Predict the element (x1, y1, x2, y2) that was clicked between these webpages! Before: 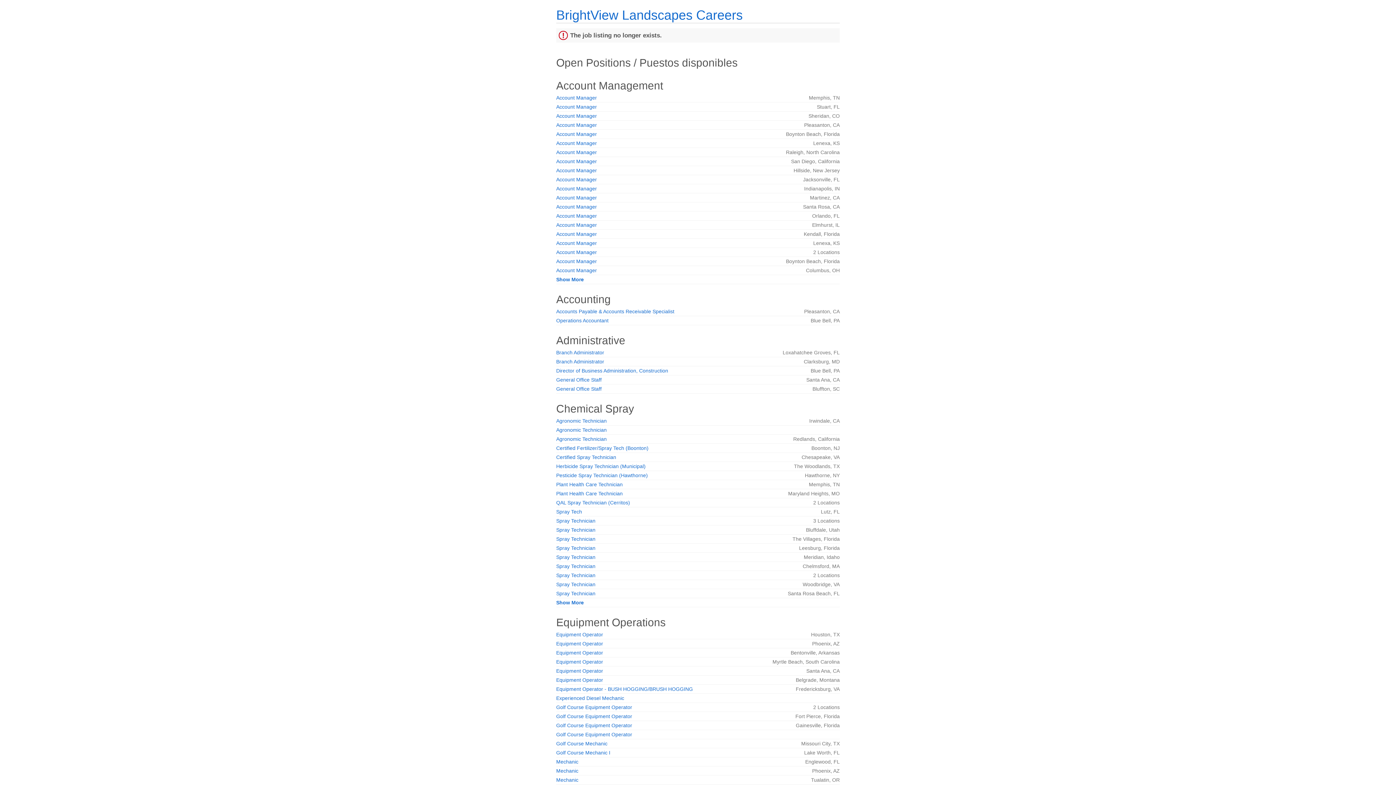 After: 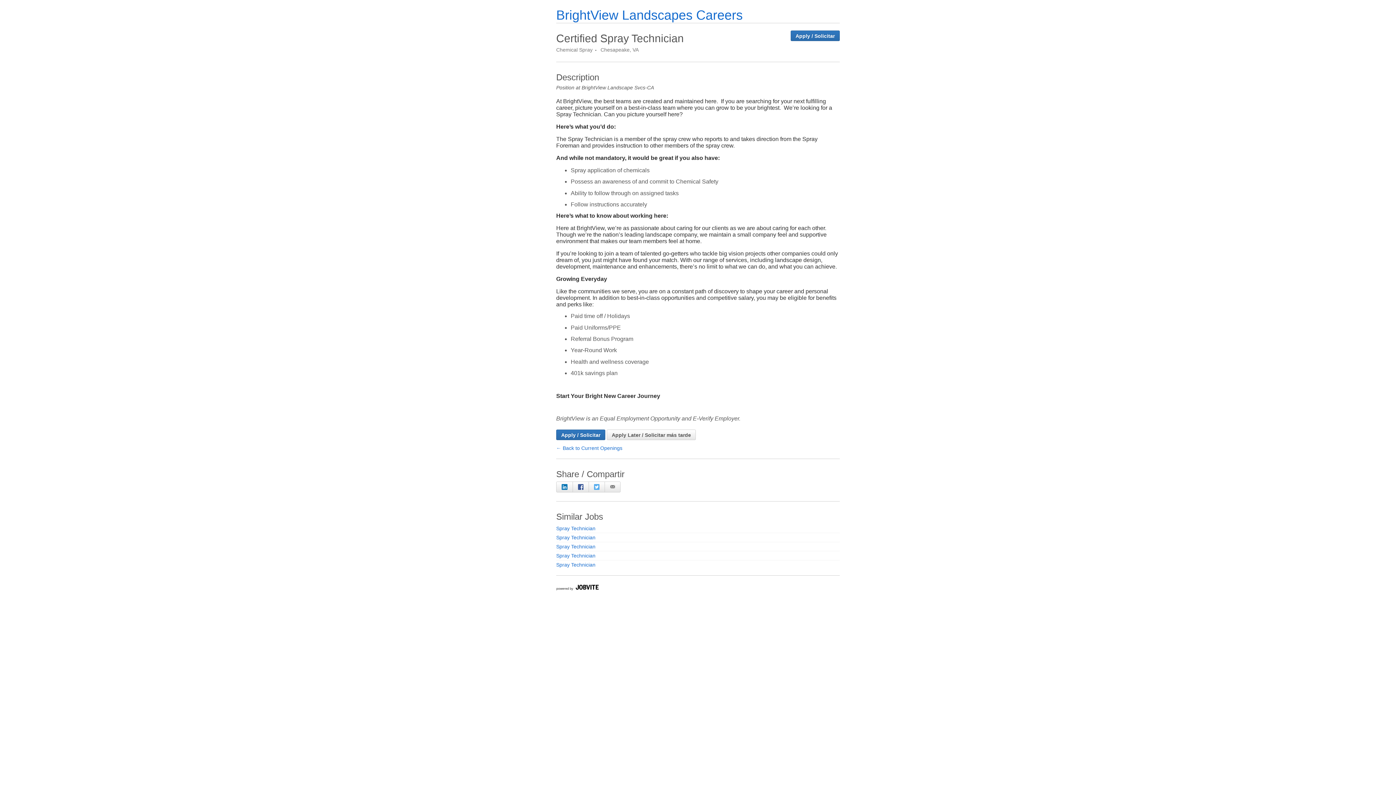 Action: label: Certified Spray Technician bbox: (556, 454, 616, 460)